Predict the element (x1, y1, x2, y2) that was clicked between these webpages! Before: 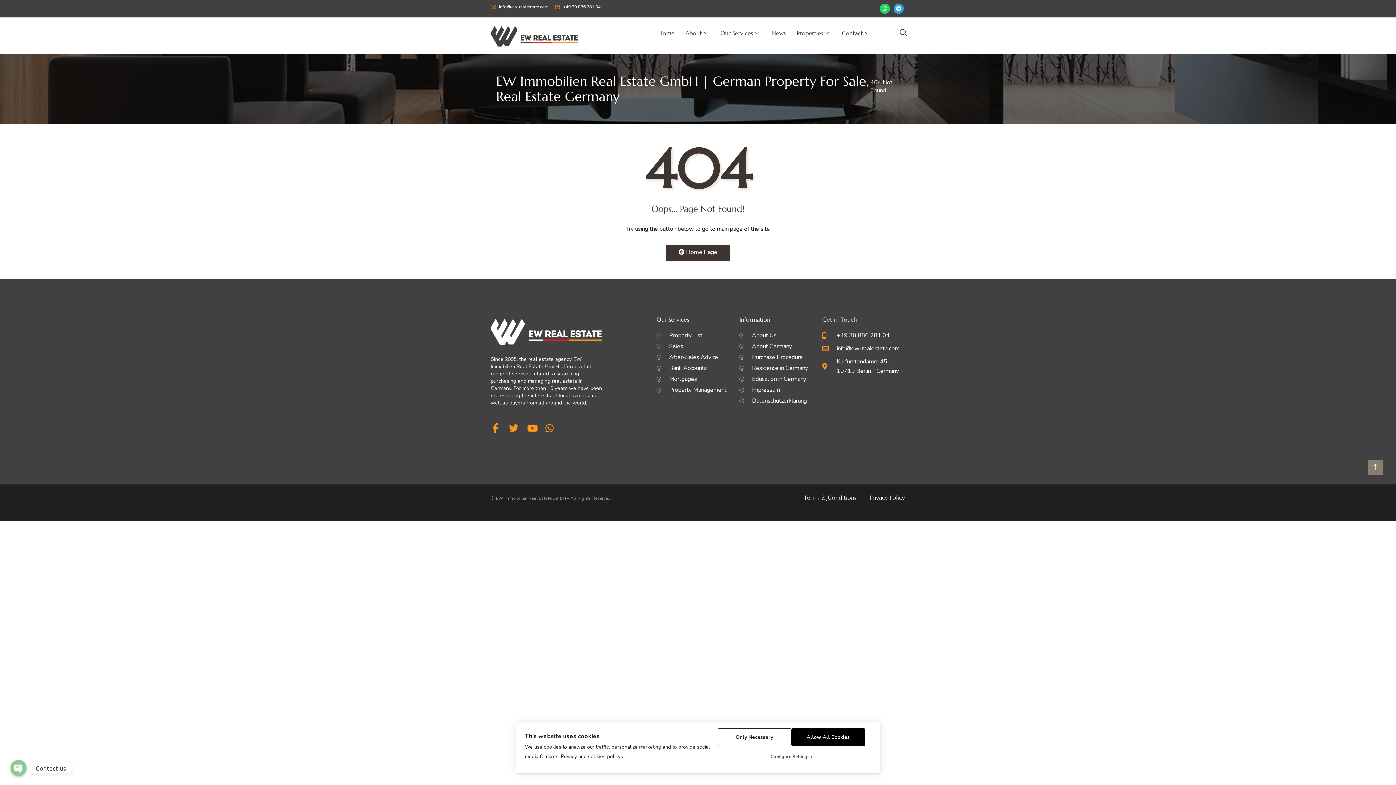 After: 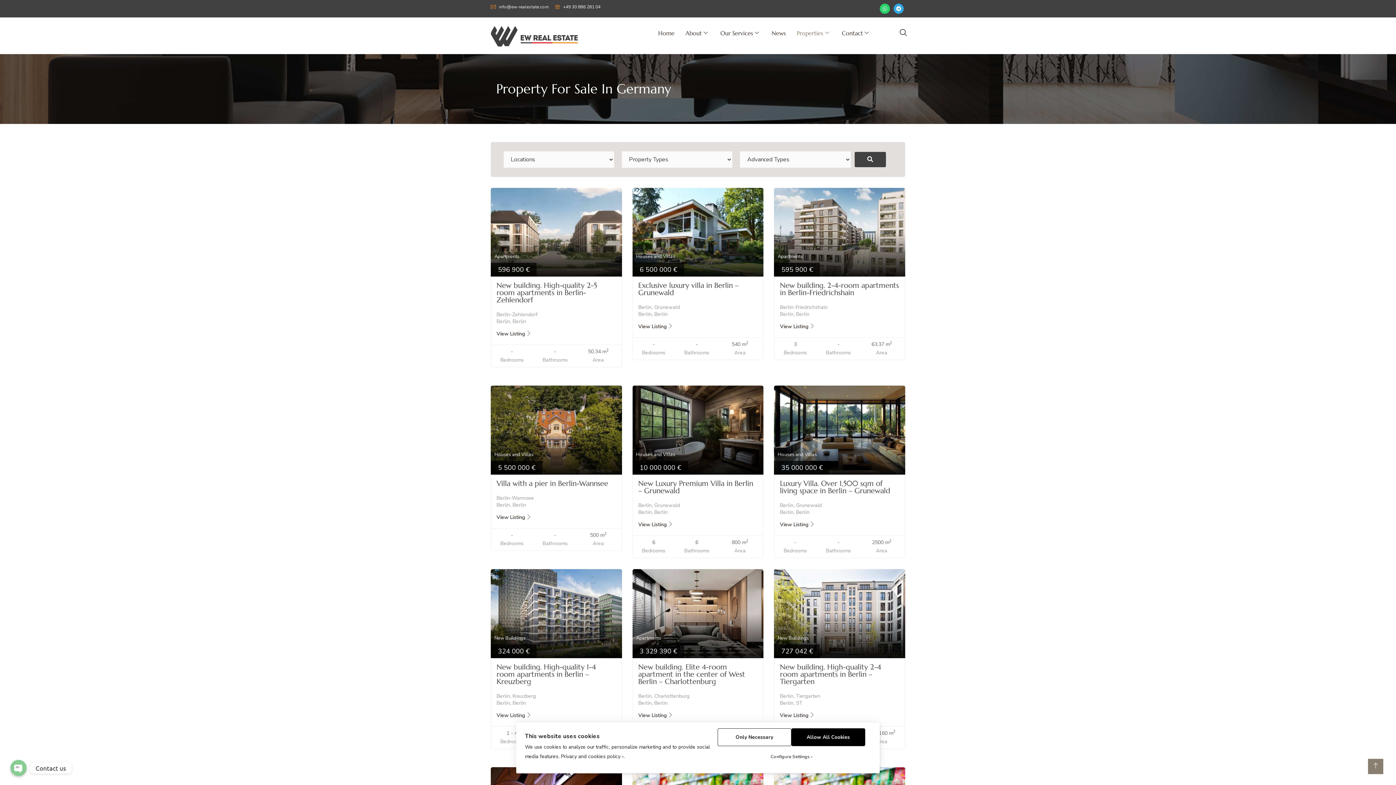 Action: label: Property List bbox: (656, 330, 739, 340)